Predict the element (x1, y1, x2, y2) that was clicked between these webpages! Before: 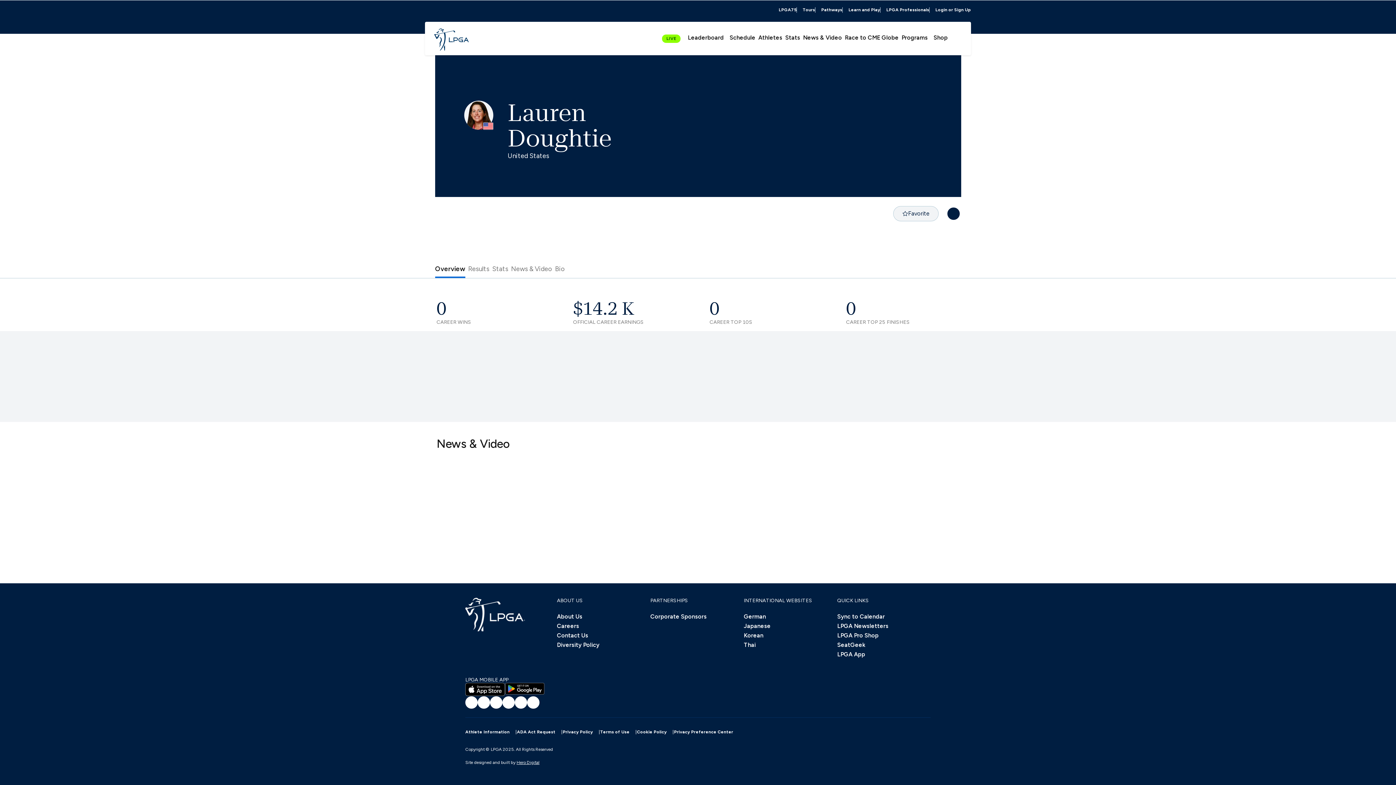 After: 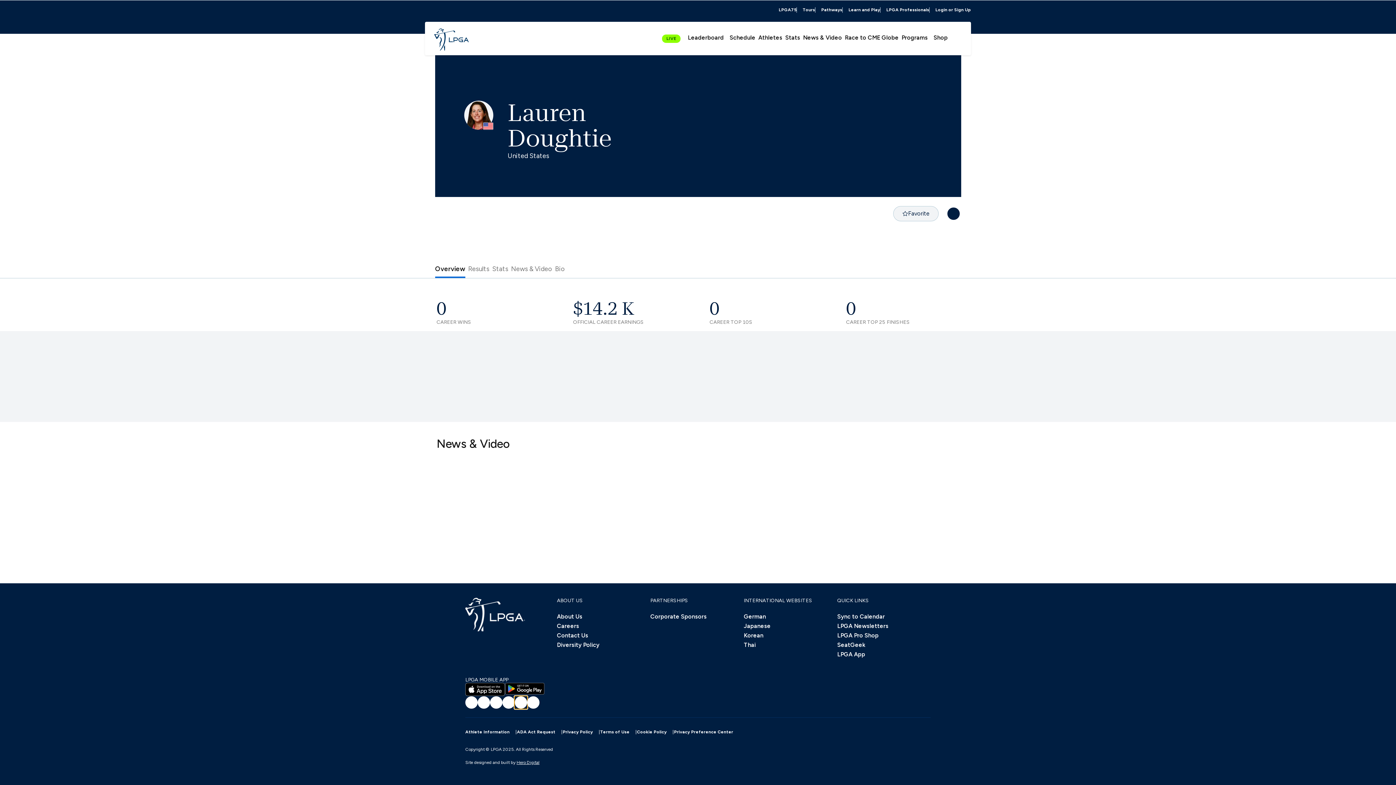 Action: bbox: (514, 696, 527, 709) label: X